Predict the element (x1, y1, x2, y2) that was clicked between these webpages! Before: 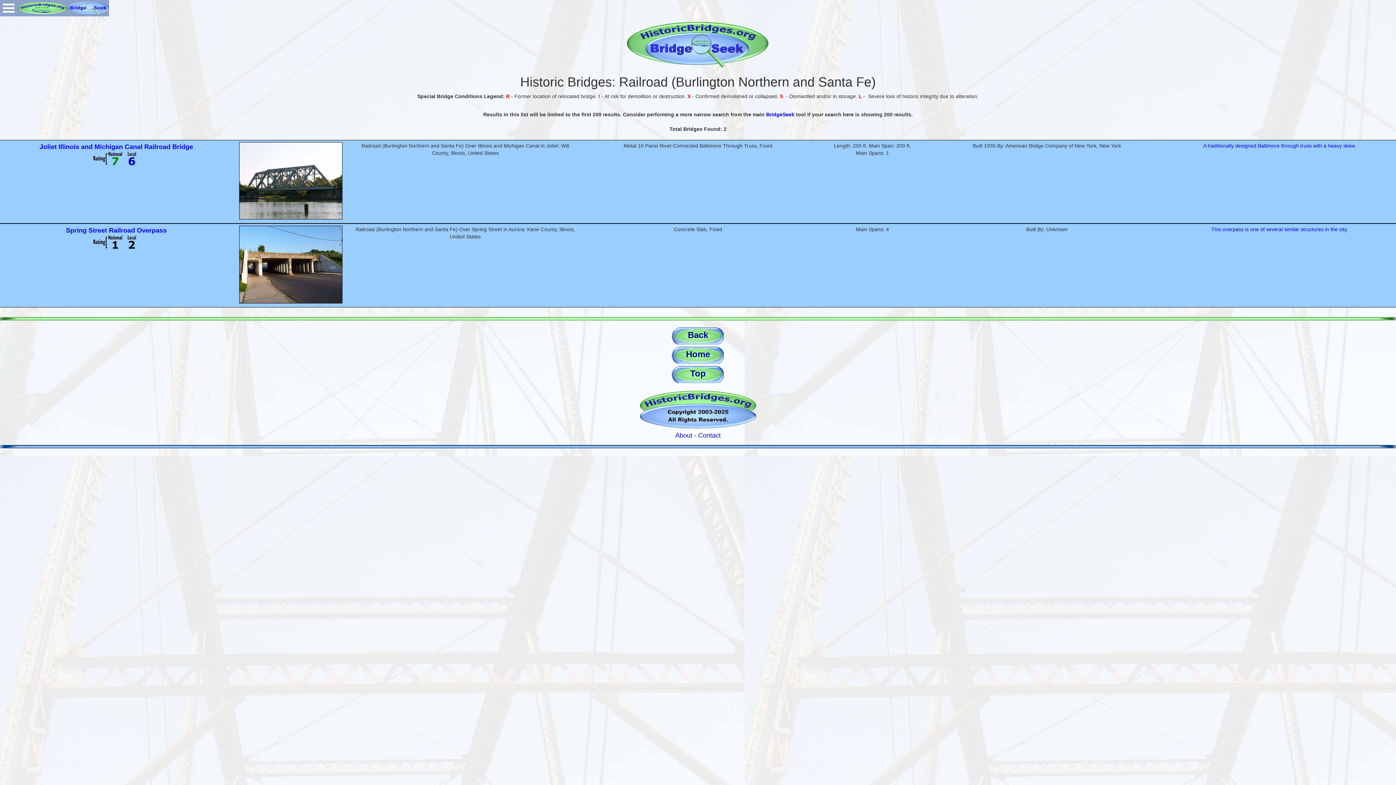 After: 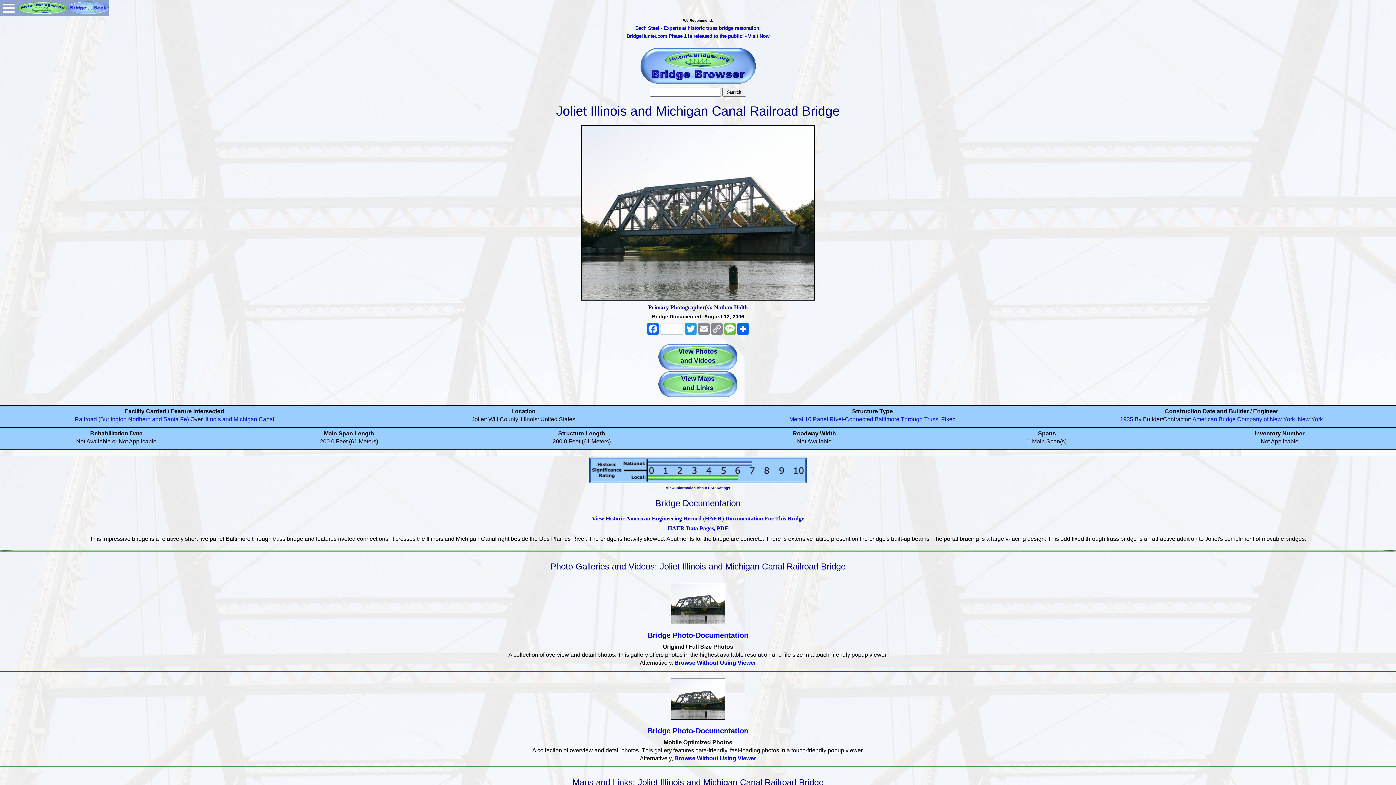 Action: bbox: (39, 144, 193, 150) label: Joliet Illinois and Michigan Canal Railroad Bridge